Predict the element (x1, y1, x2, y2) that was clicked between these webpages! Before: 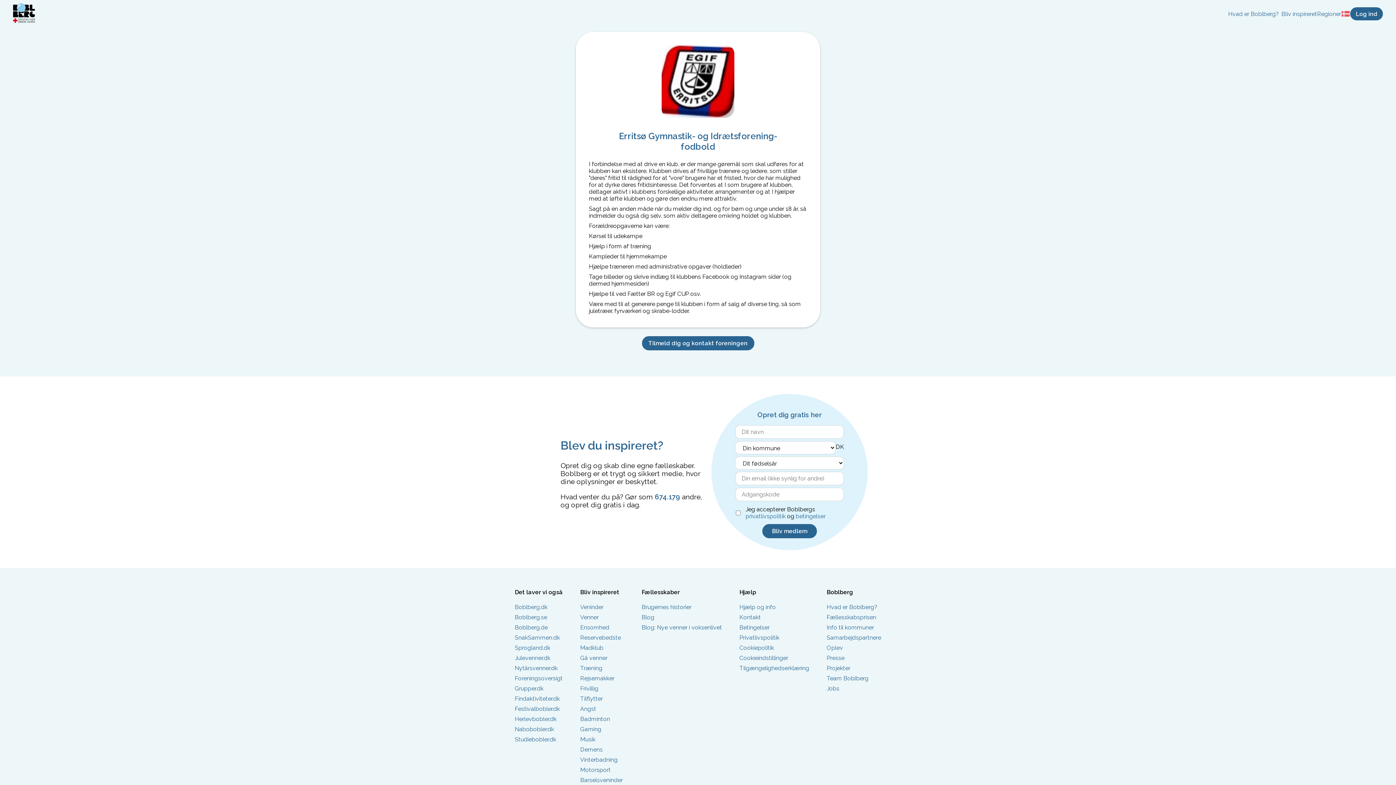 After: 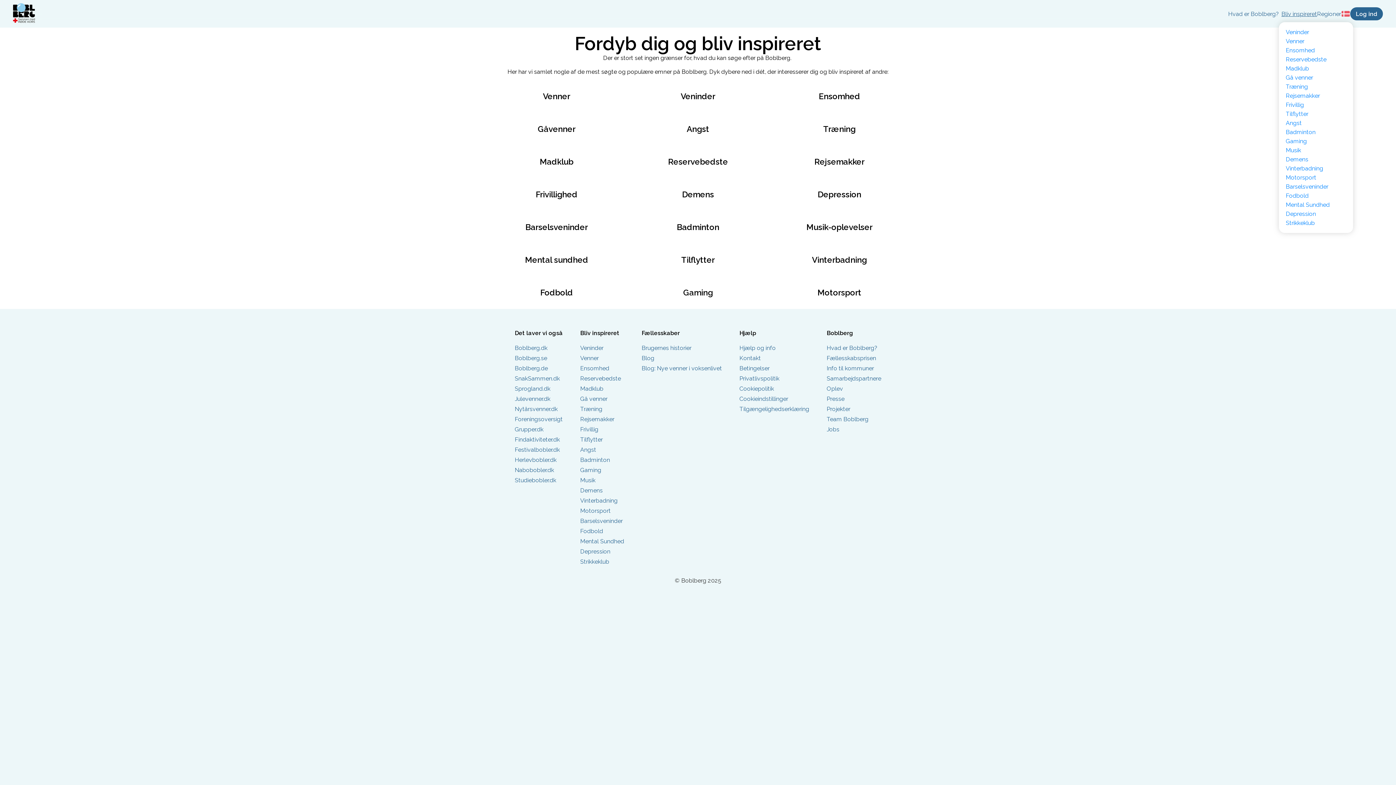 Action: label: Bliv inspireret bbox: (1279, 10, 1317, 17)